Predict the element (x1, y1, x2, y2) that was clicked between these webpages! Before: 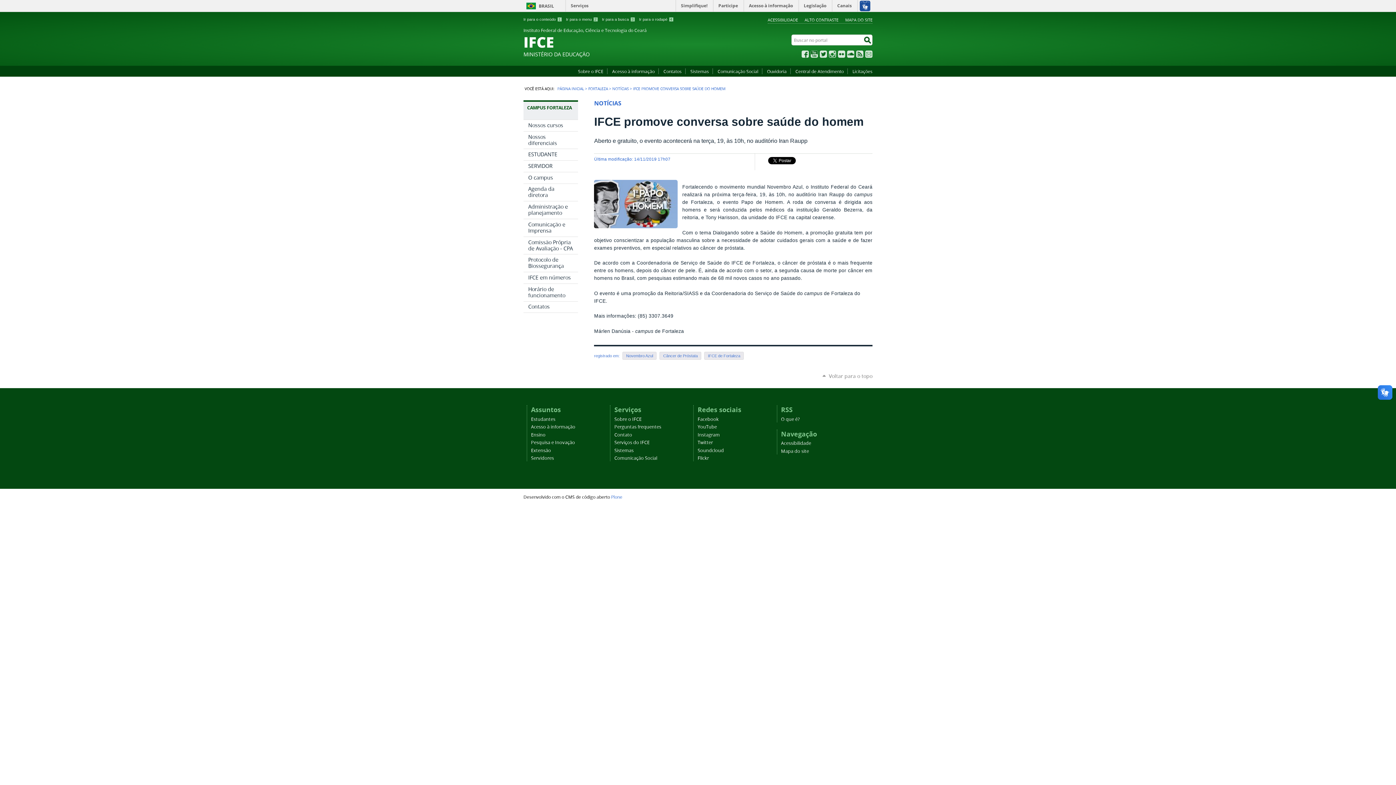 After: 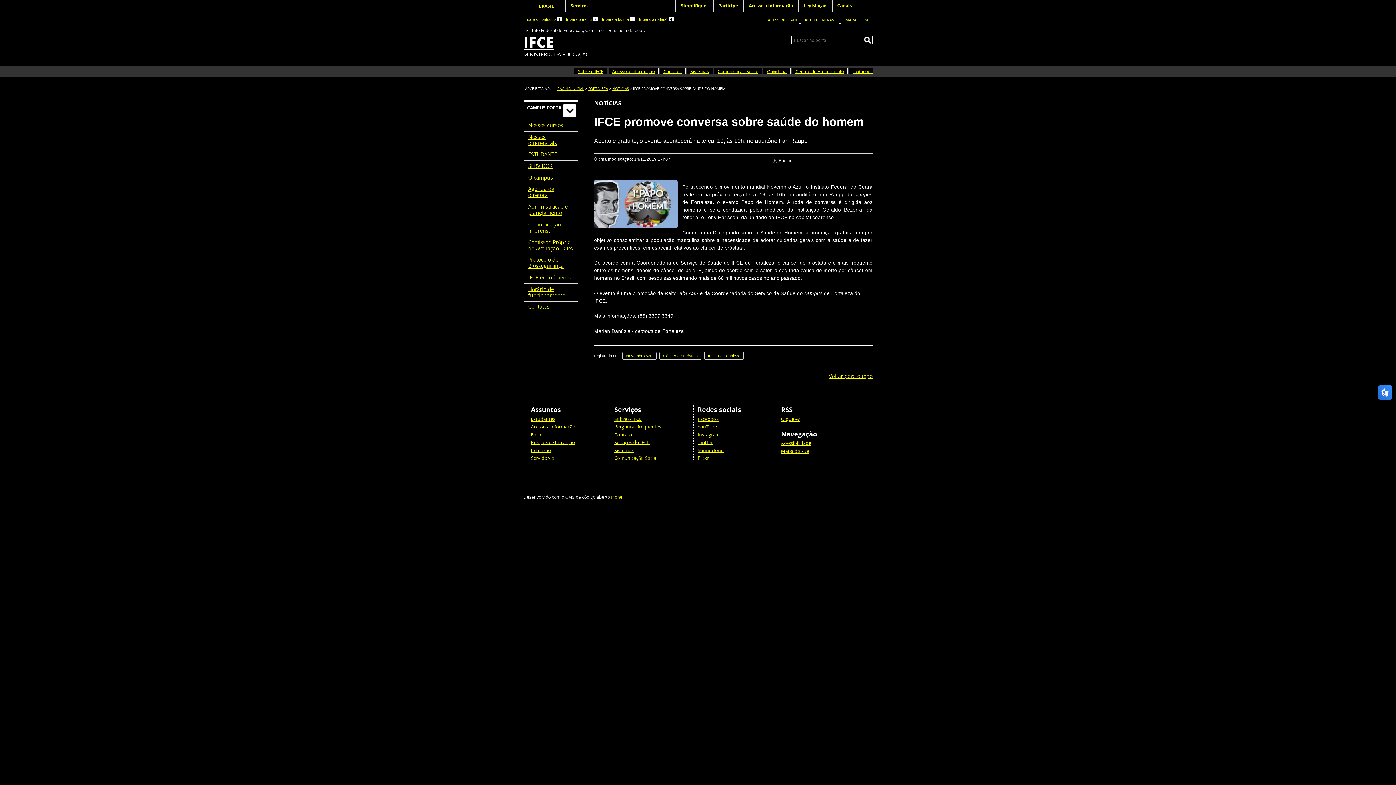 Action: label: ALTO CONTRASTE bbox: (801, 15, 838, 24)